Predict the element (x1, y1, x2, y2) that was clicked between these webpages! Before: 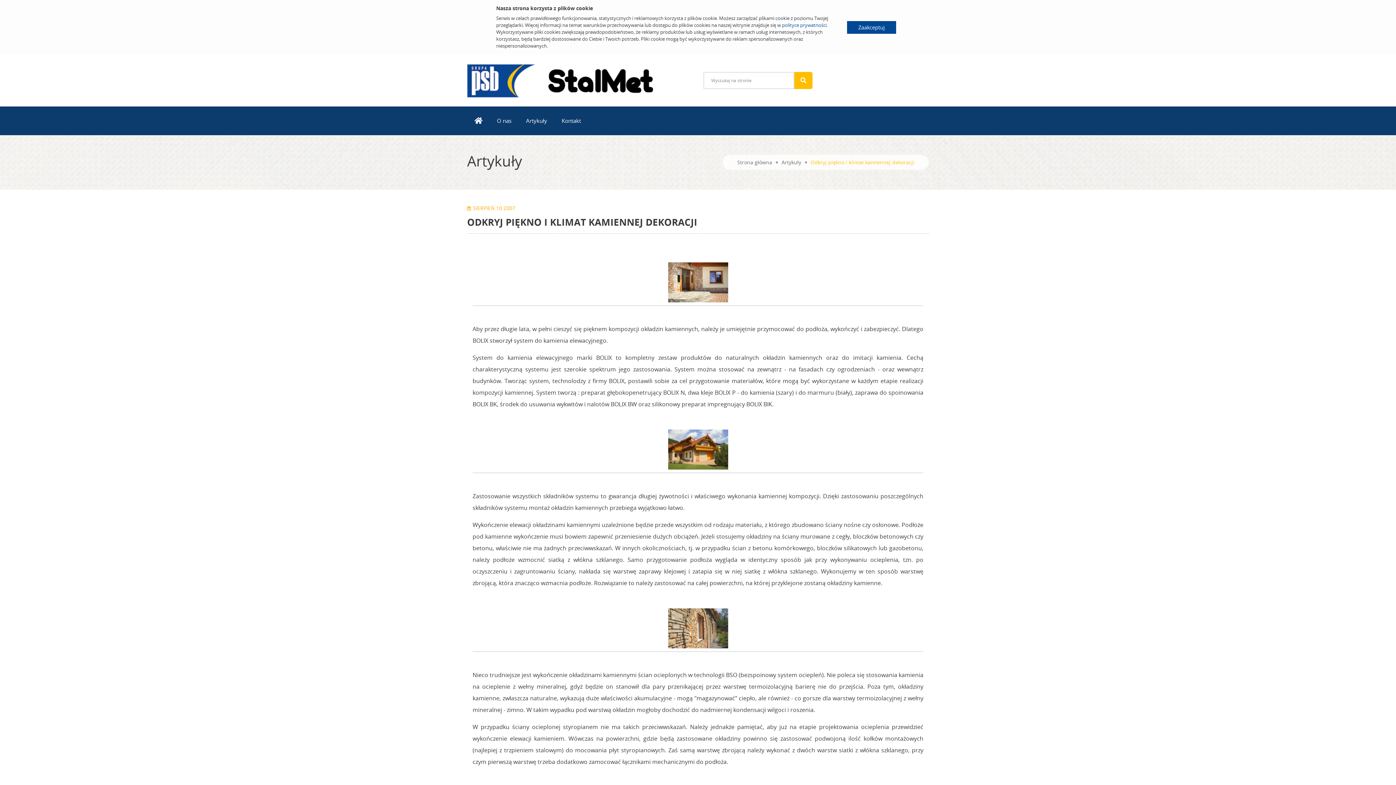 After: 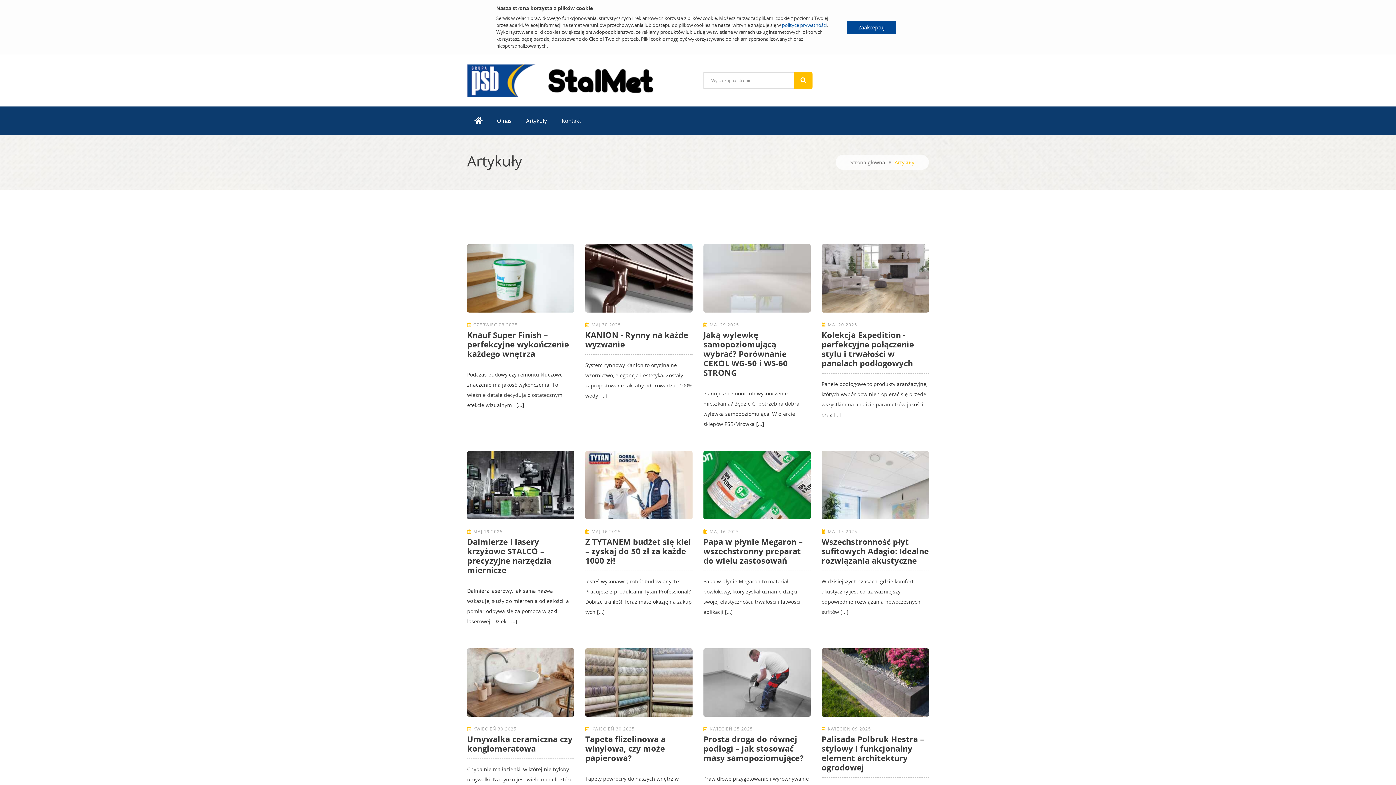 Action: label: Artykuły bbox: (518, 106, 554, 135)